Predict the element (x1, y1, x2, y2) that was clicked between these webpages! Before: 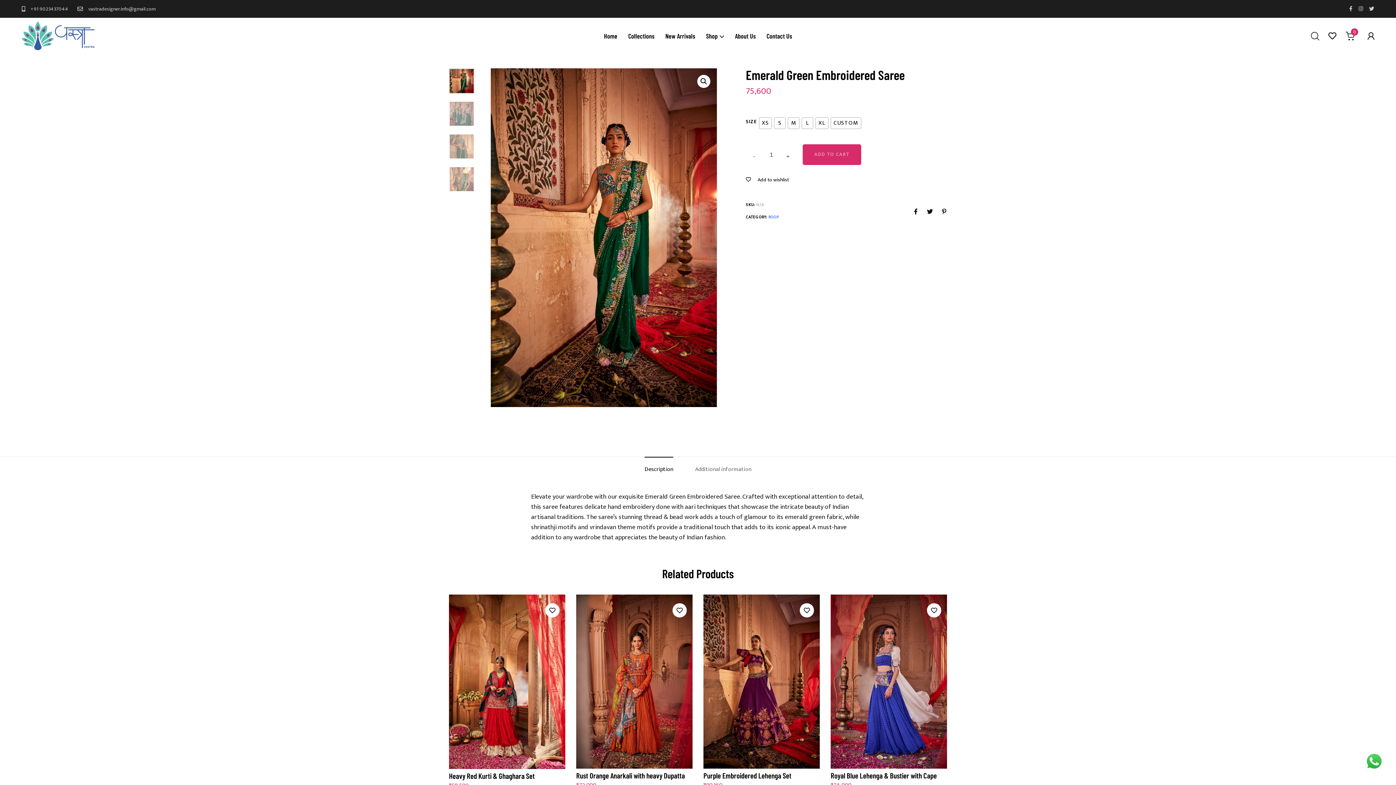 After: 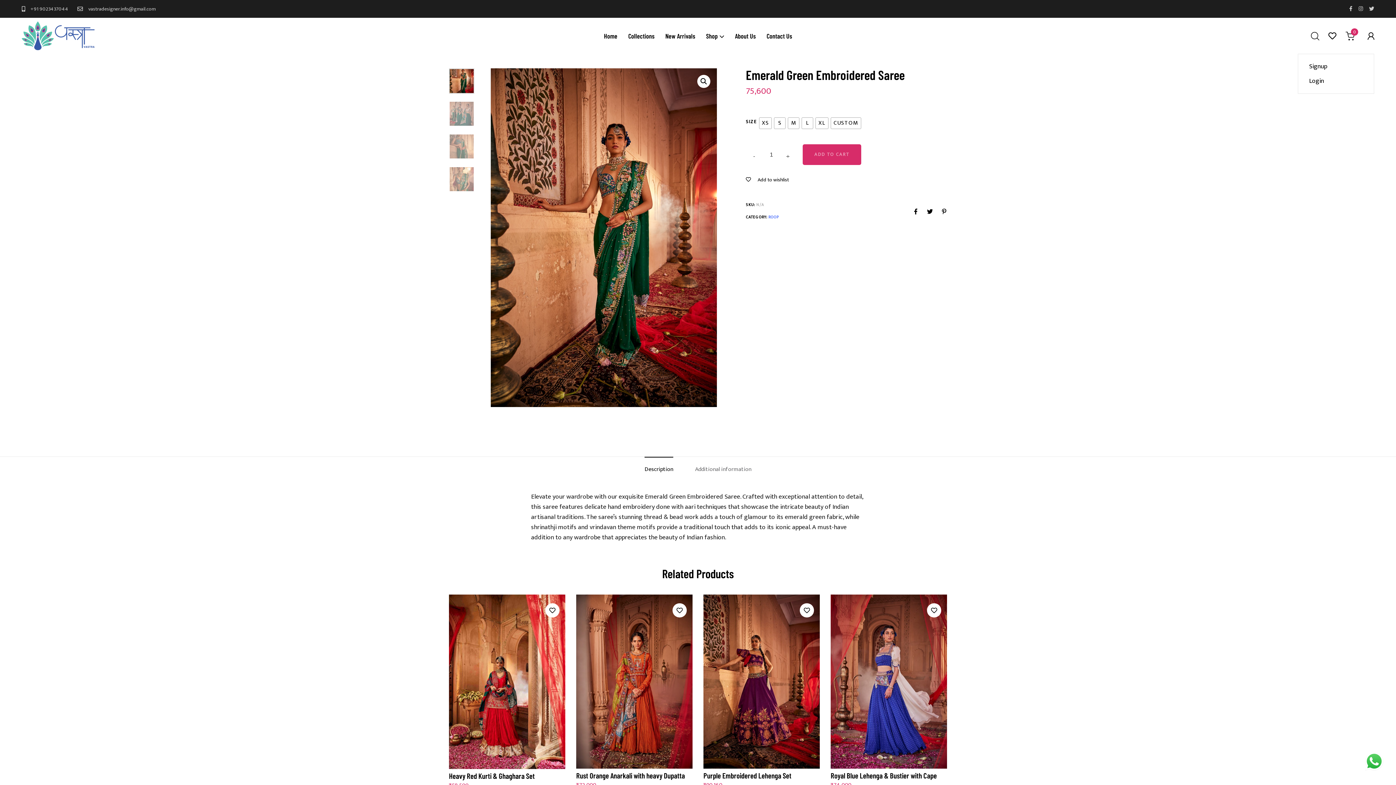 Action: bbox: (1364, 32, 1374, 39)